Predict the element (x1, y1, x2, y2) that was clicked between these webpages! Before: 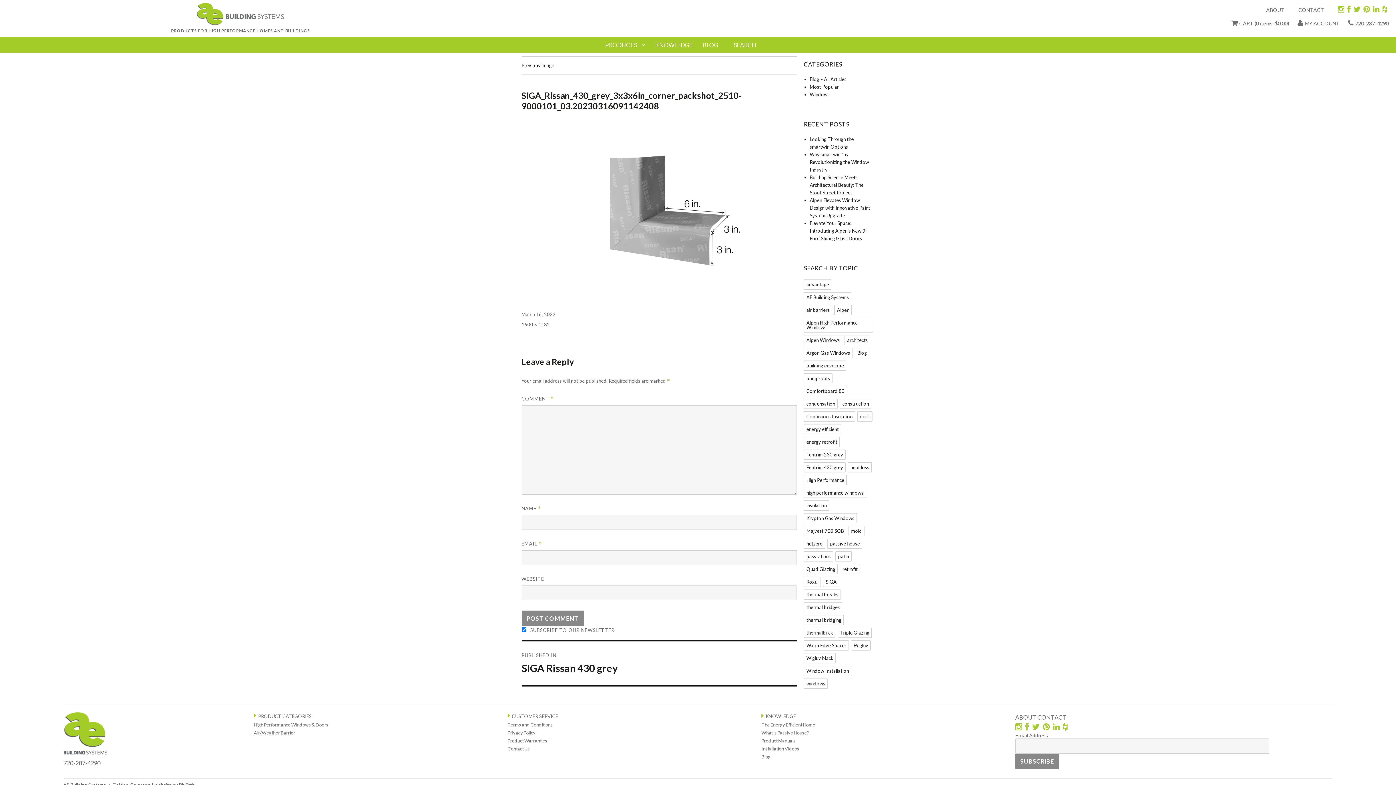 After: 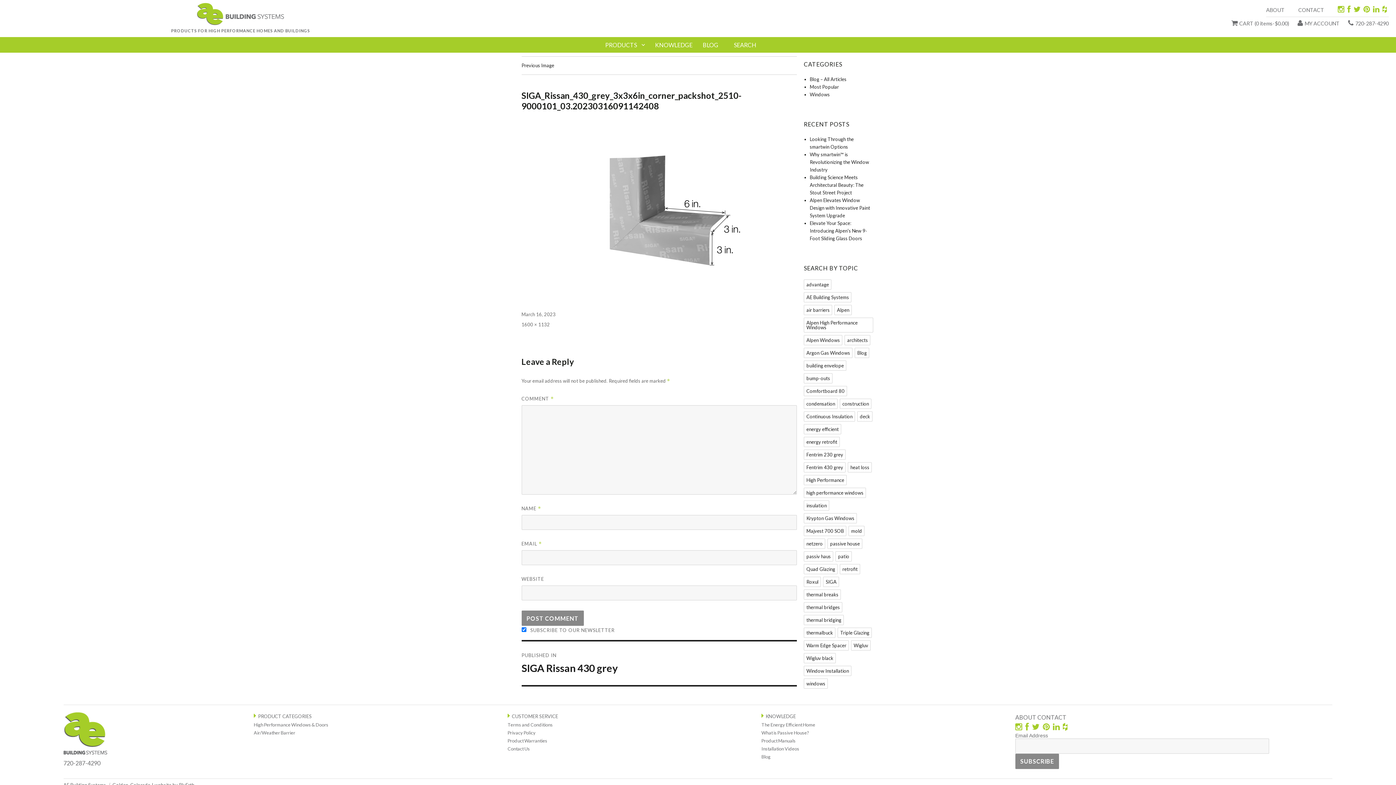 Action: bbox: (1373, 6, 1381, 13)